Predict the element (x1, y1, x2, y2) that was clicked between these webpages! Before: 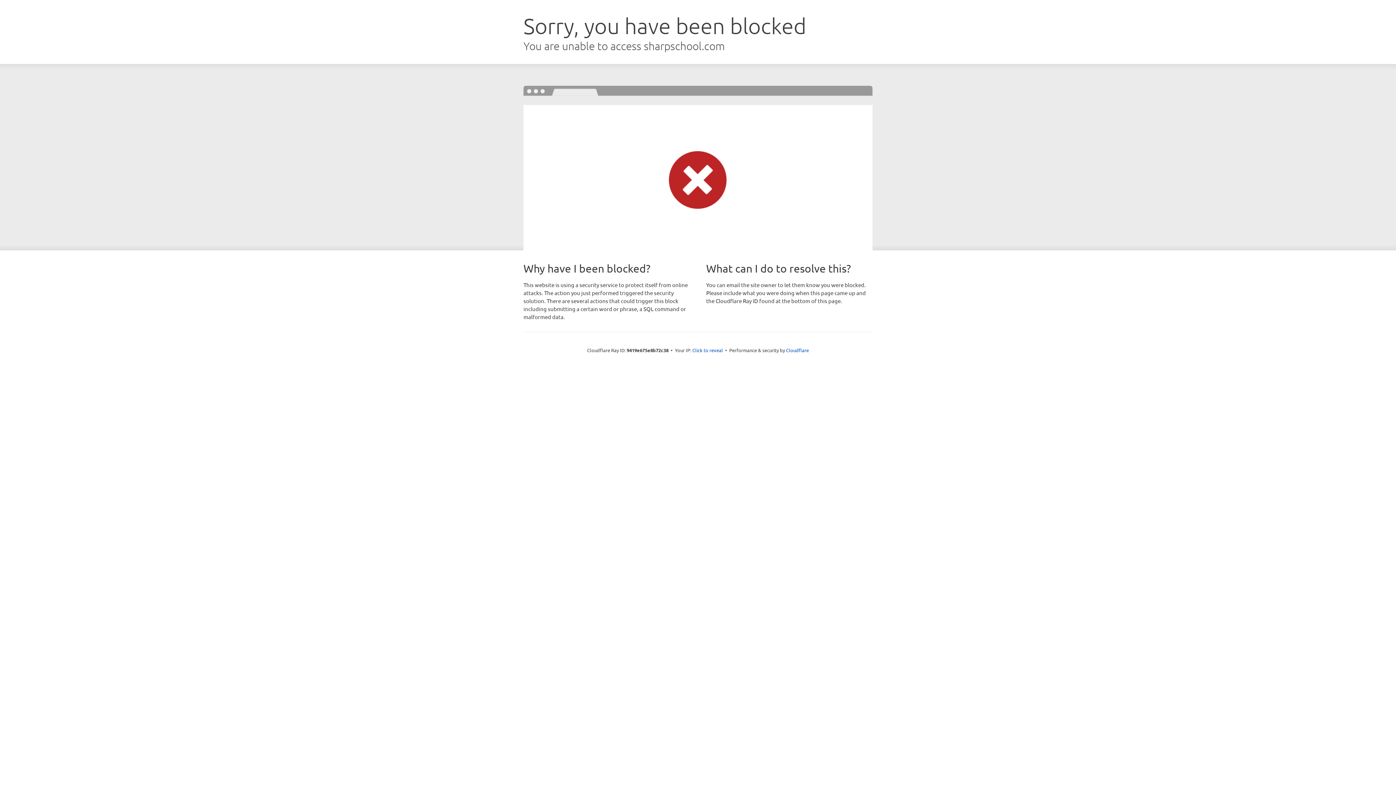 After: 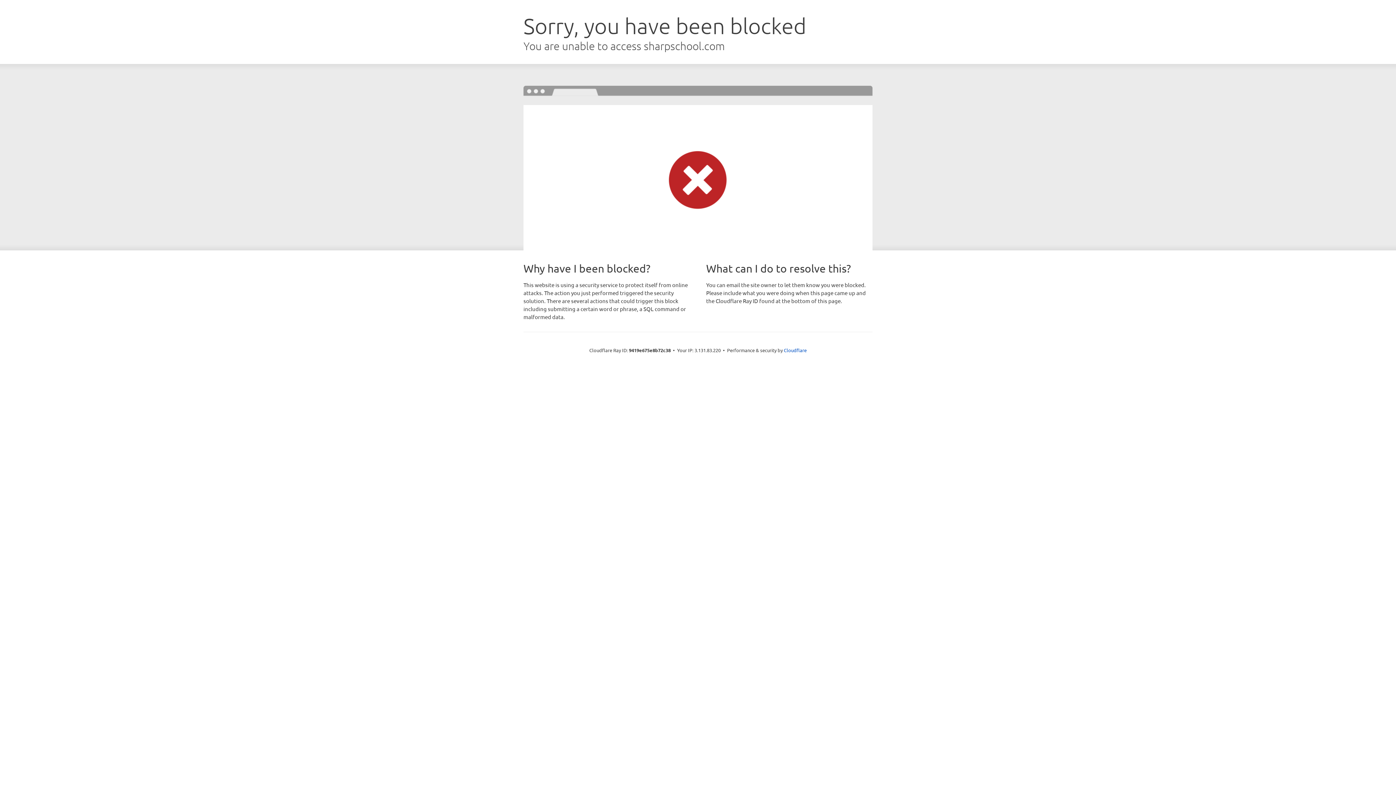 Action: bbox: (692, 346, 723, 353) label: Click to reveal